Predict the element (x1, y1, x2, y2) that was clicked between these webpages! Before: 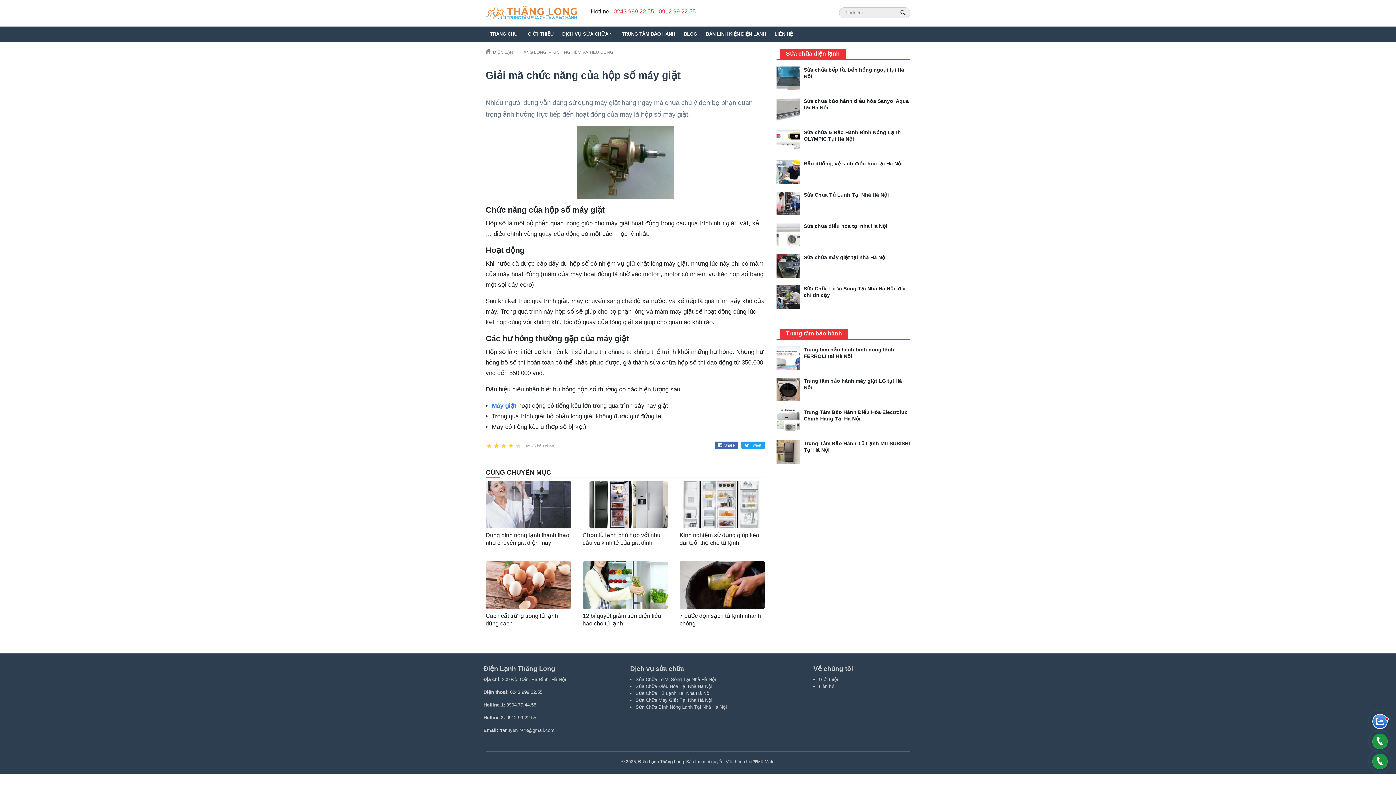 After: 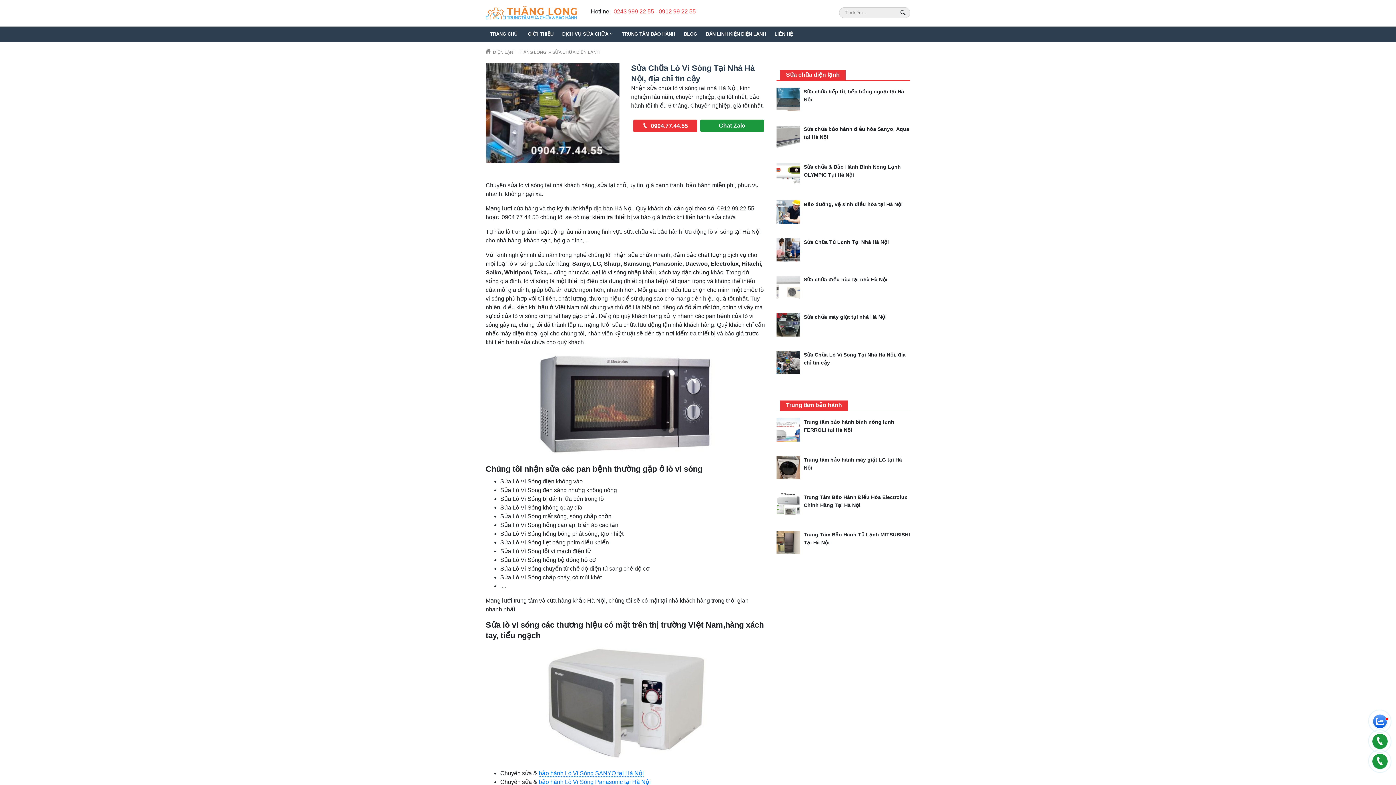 Action: label: Sửa Chữa Lò Vi Sóng Tại Nhà Hà Nội bbox: (635, 677, 716, 682)